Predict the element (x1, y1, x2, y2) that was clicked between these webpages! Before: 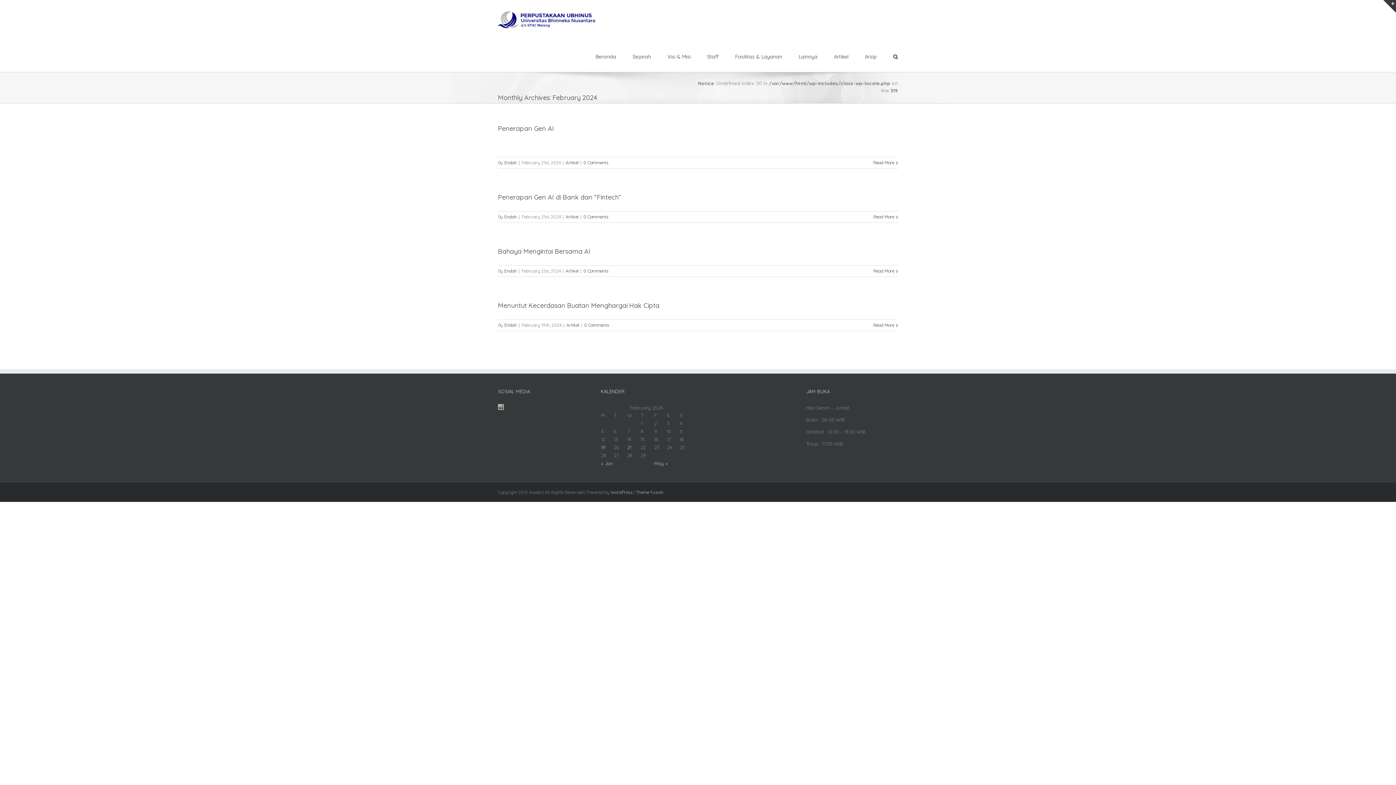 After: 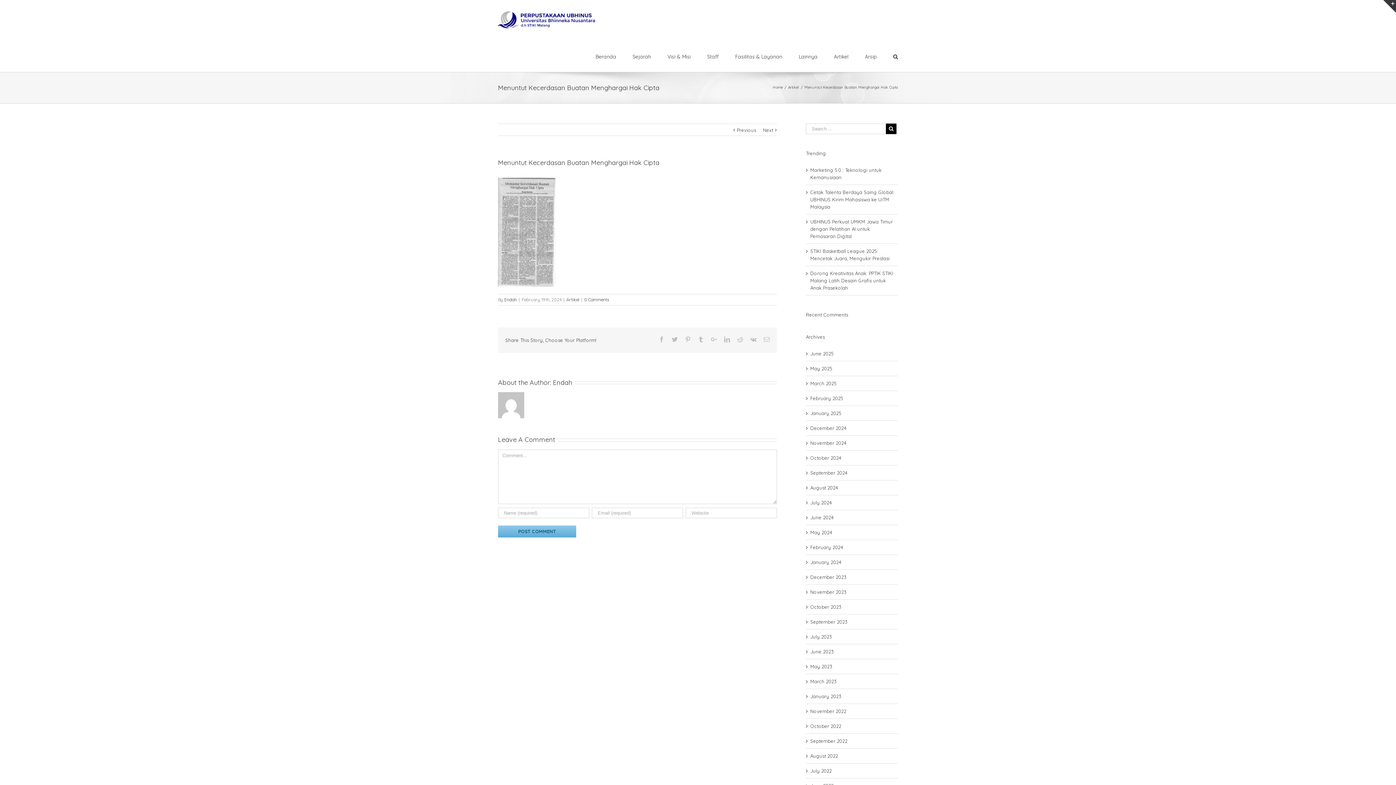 Action: bbox: (498, 301, 659, 309) label: Menuntut Kecerdasan Buatan Menghargai Hak Cipta